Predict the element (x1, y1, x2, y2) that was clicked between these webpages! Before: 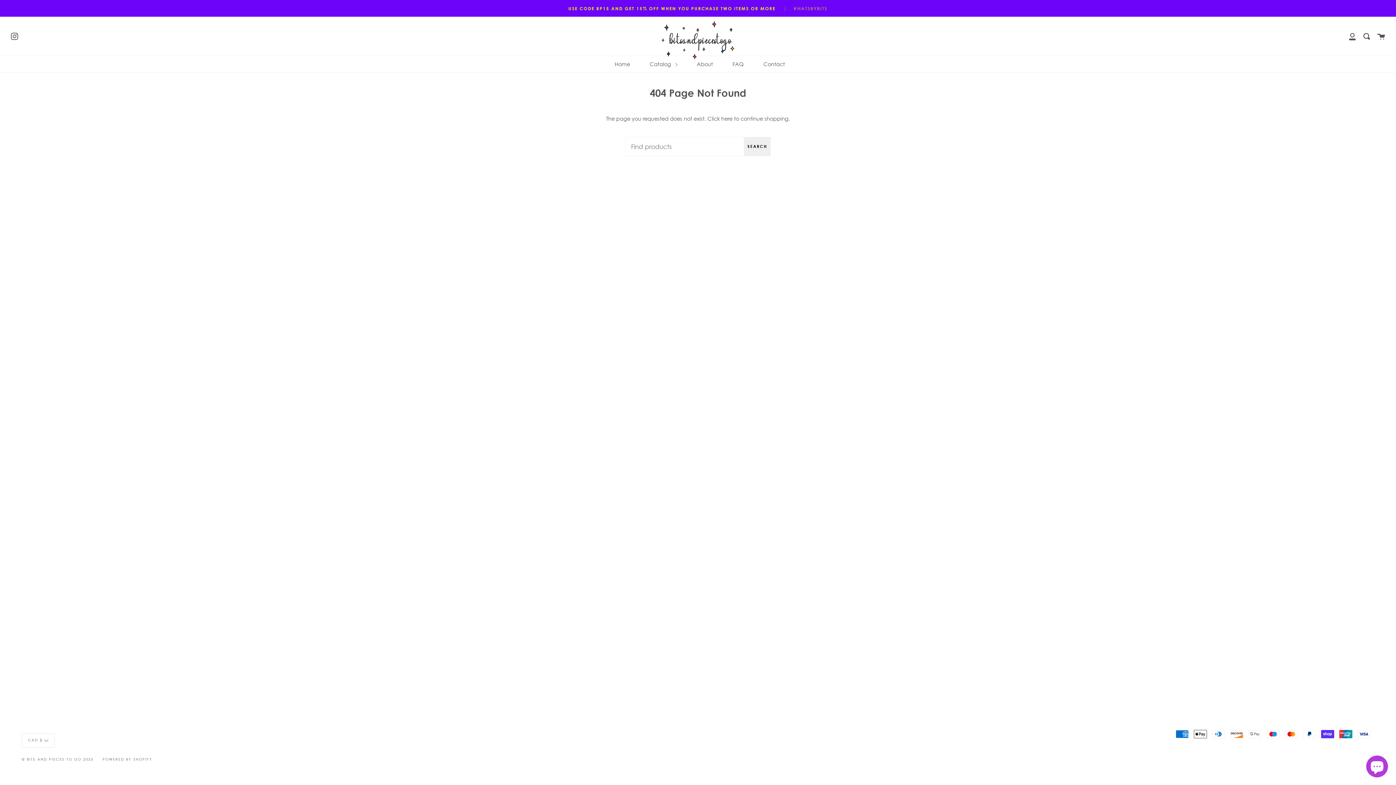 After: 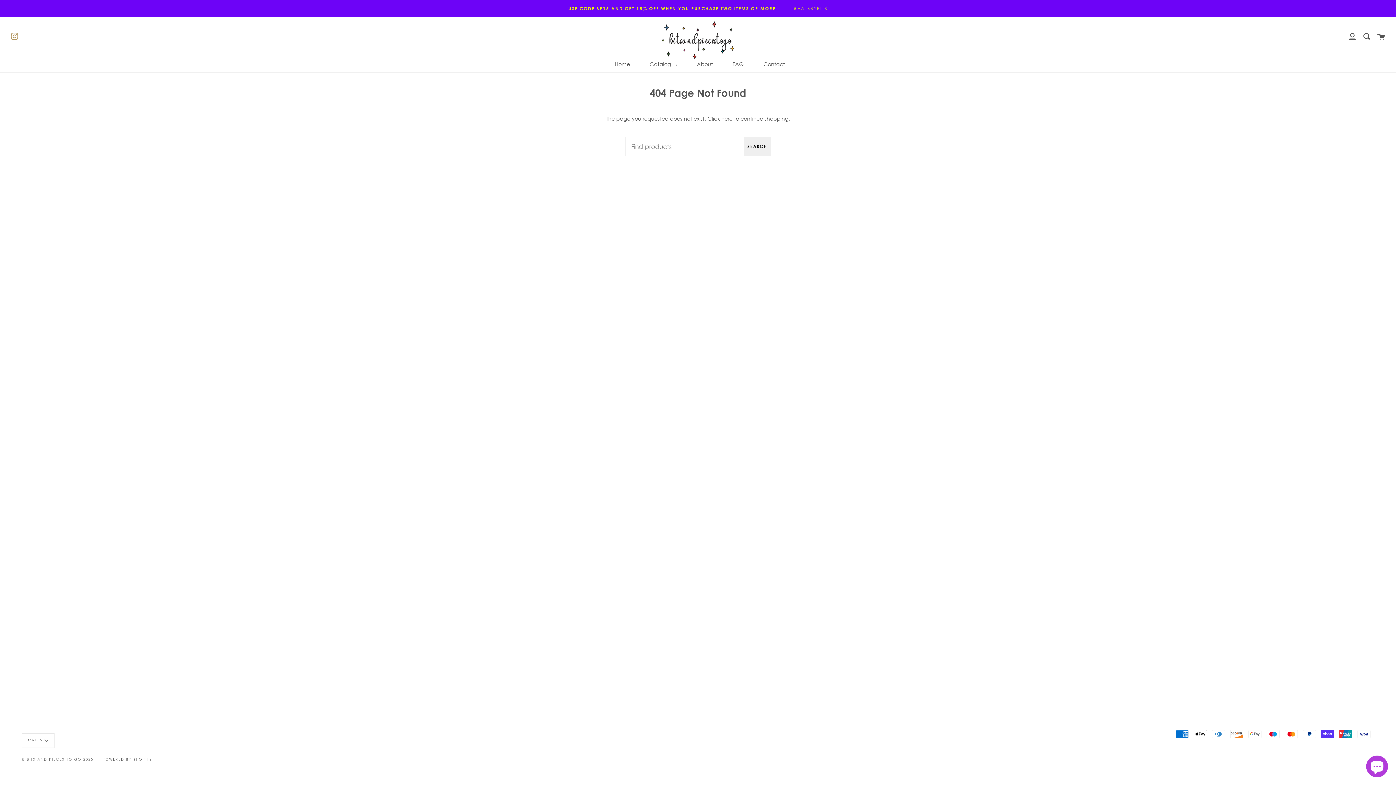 Action: label: Instagram bbox: (10, 31, 18, 40)